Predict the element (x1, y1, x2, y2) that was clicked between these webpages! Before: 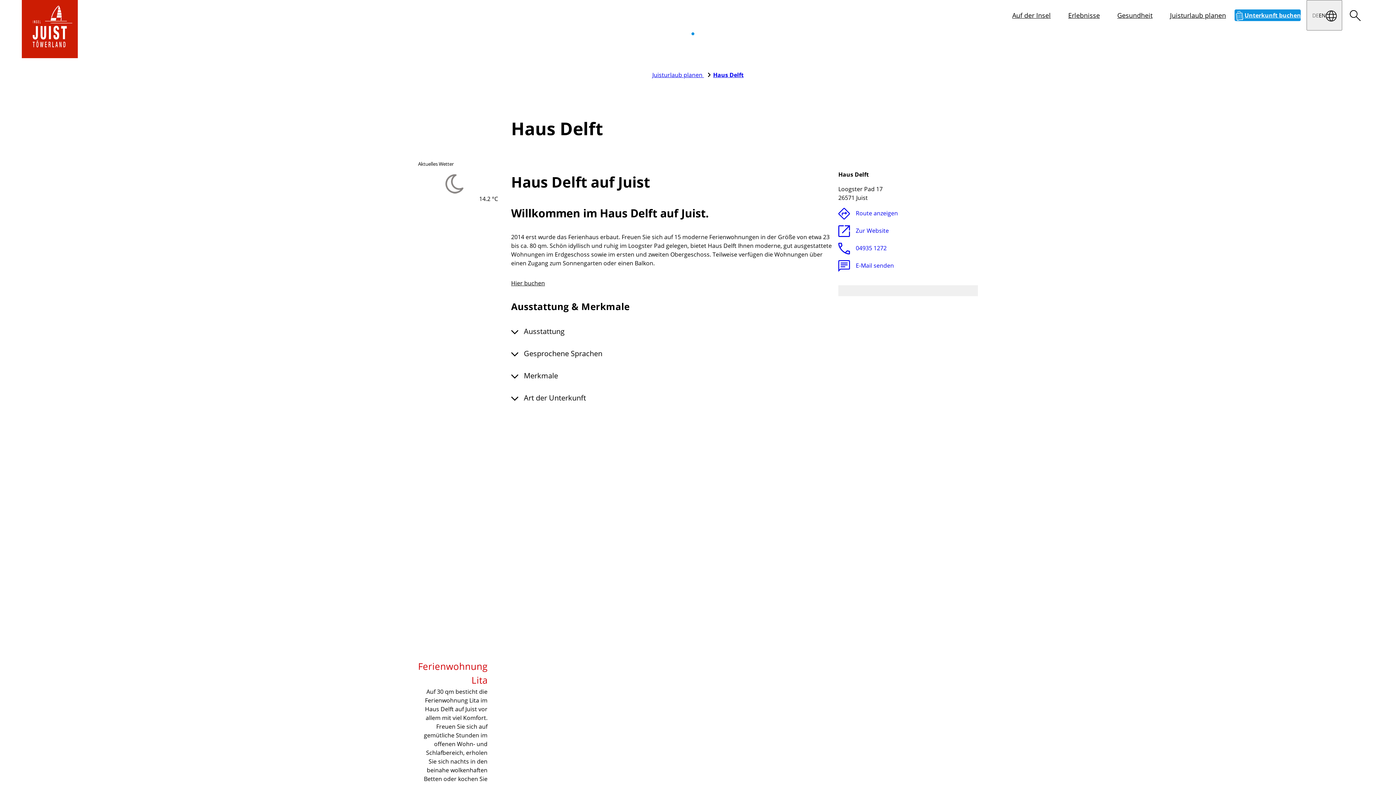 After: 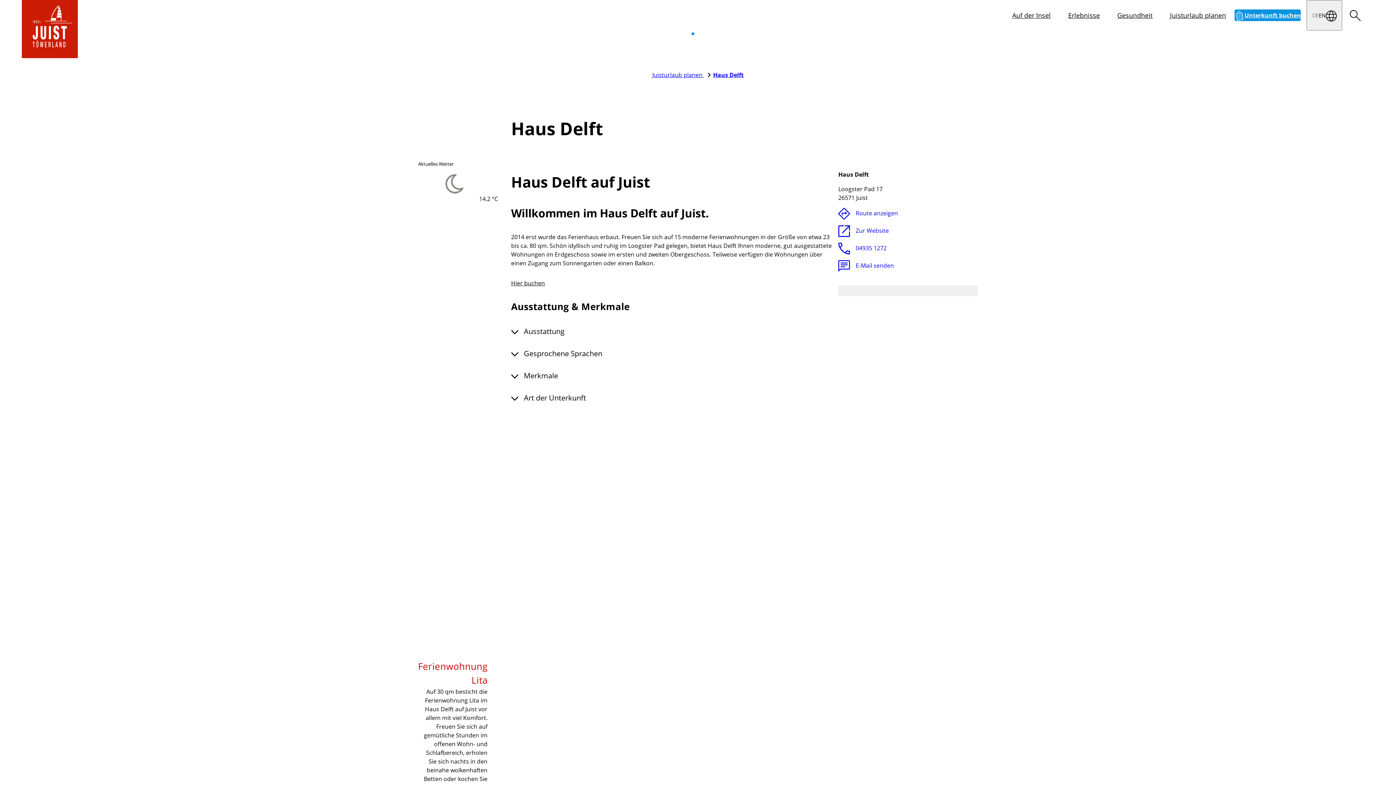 Action: label: Hier buchen bbox: (511, 279, 545, 287)